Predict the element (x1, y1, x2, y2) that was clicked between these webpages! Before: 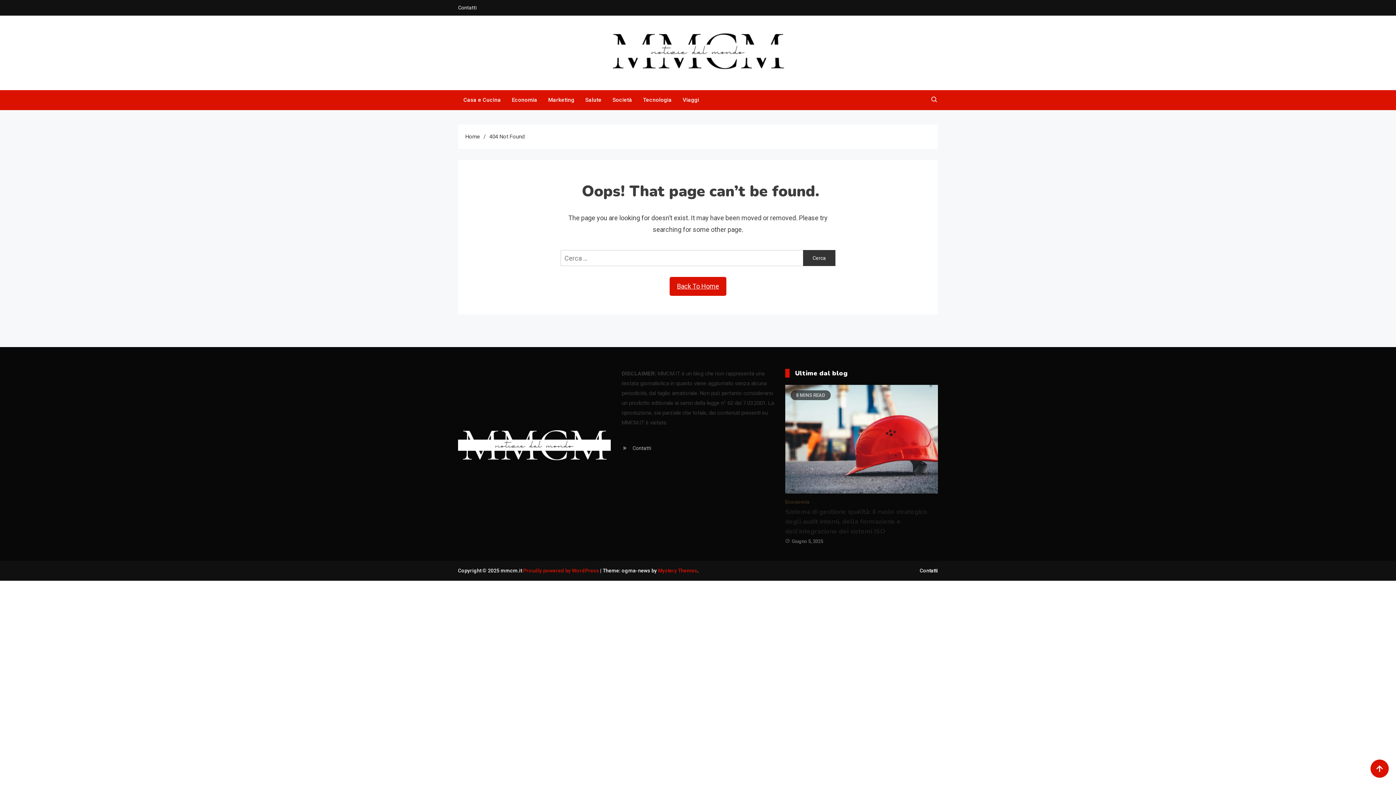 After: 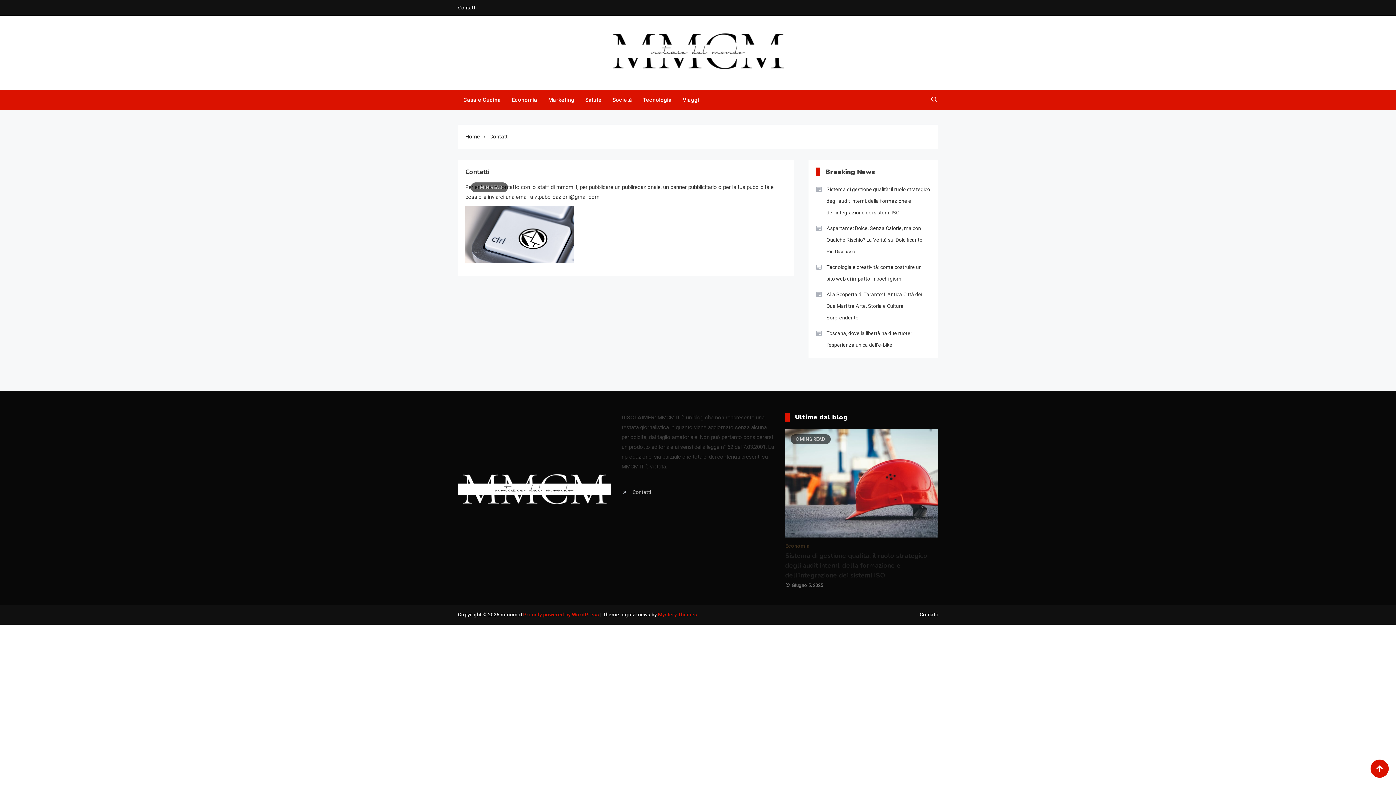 Action: label: Contatti bbox: (458, 4, 476, 10)